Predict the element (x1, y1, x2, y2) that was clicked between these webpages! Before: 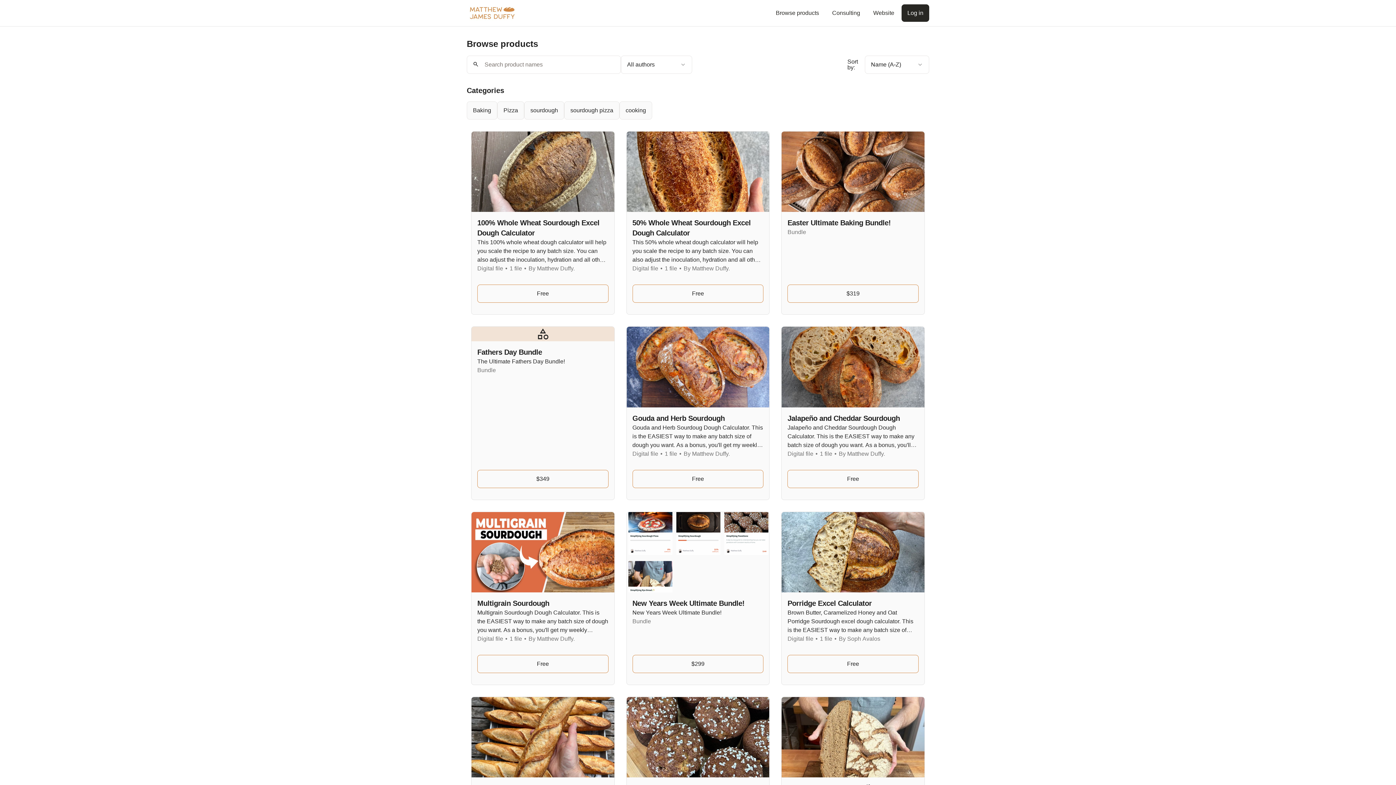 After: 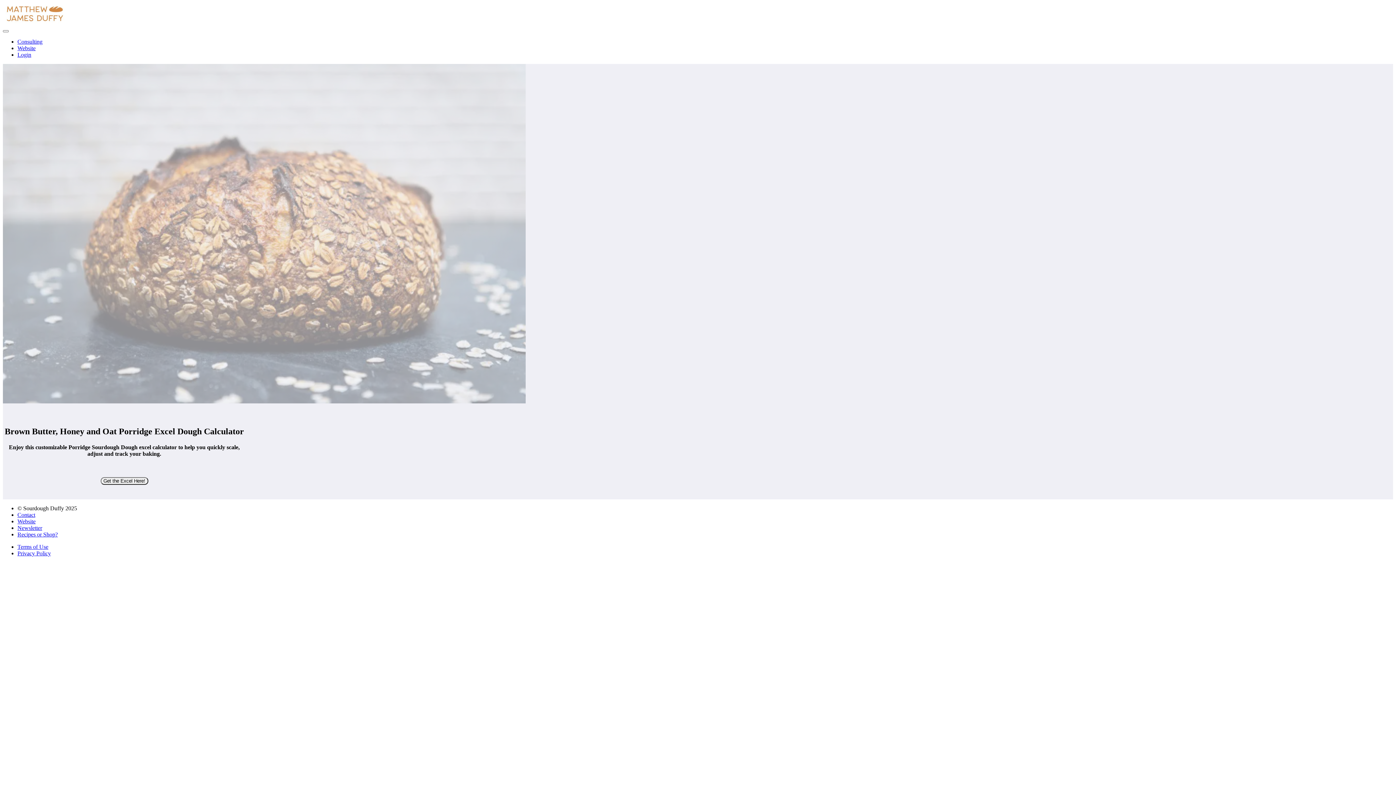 Action: bbox: (787, 655, 918, 673) label: Free